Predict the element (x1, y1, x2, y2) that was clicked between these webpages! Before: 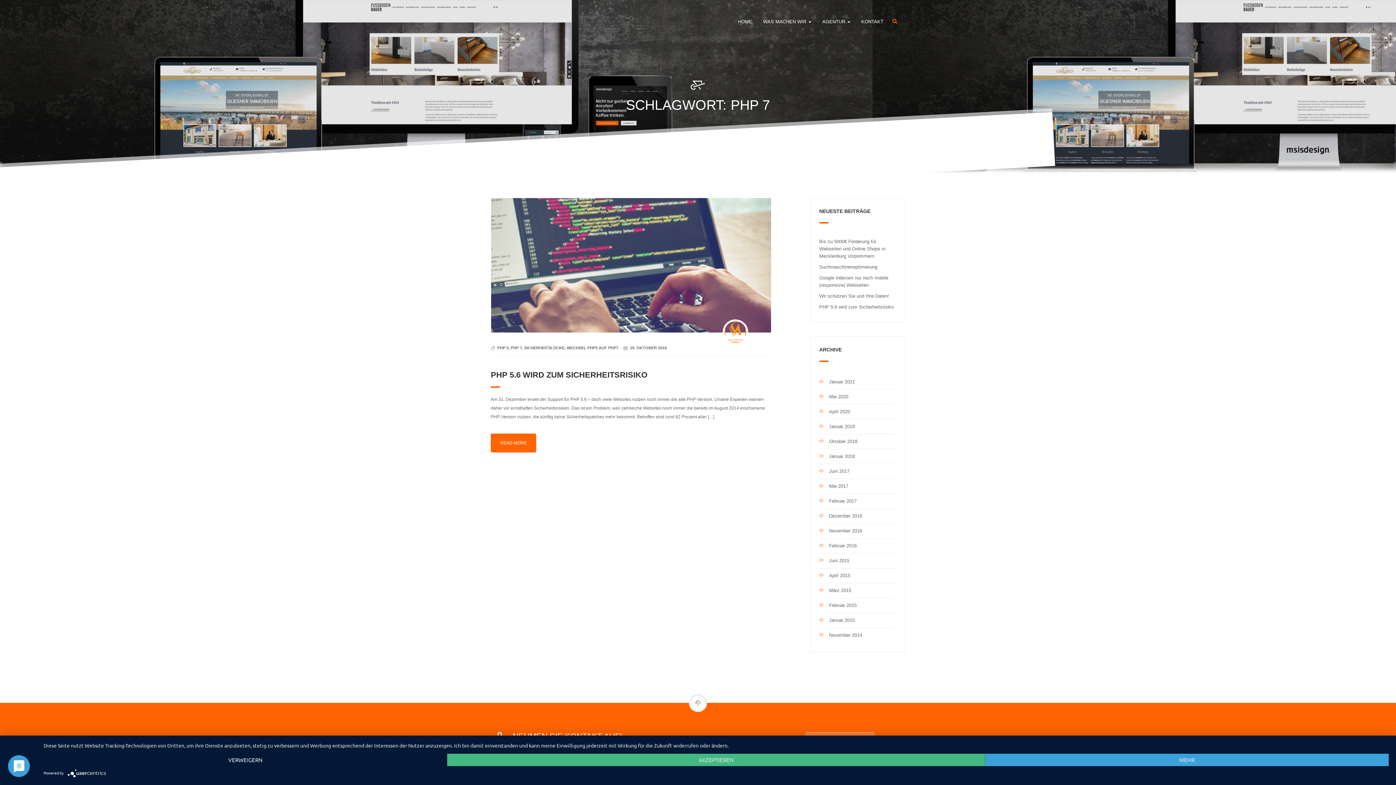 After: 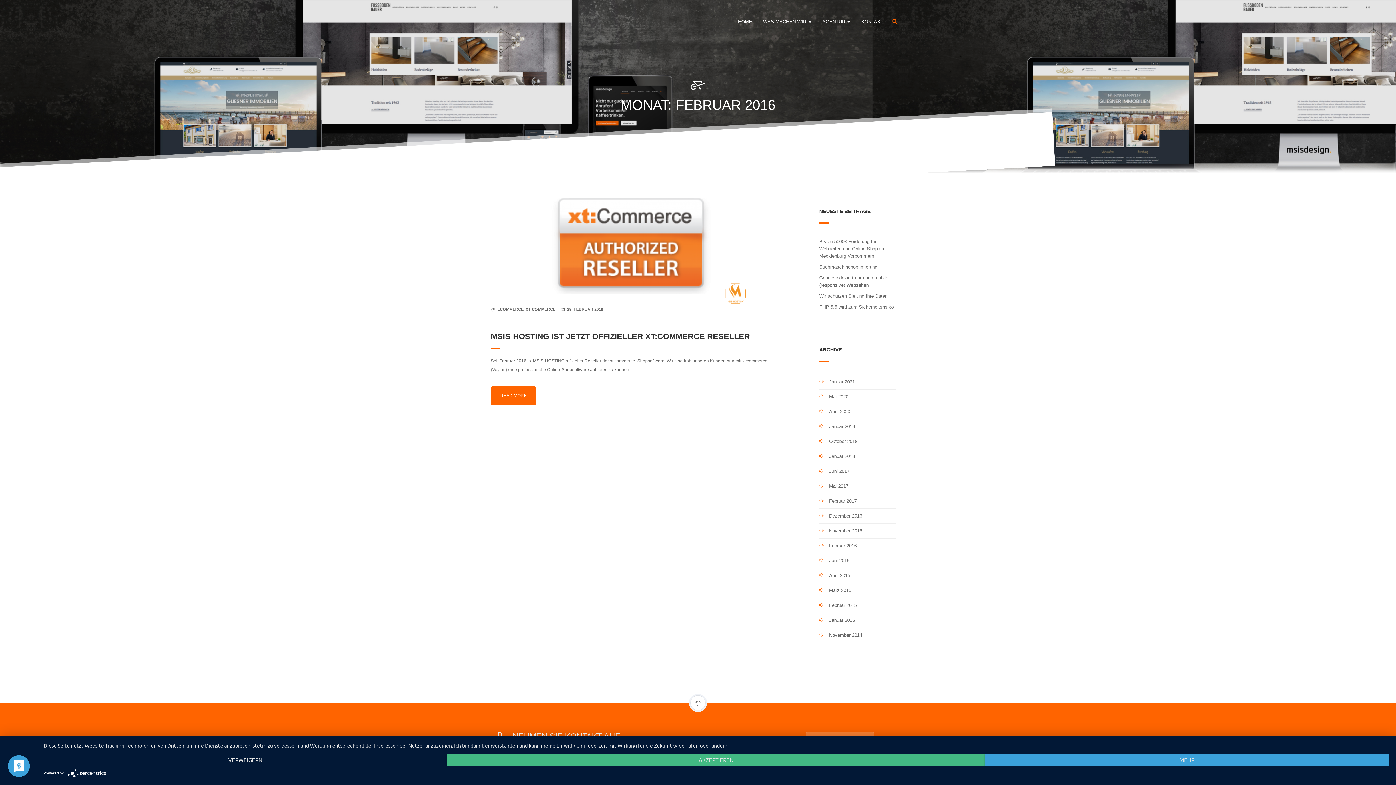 Action: bbox: (819, 541, 856, 550) label: Februar 2016